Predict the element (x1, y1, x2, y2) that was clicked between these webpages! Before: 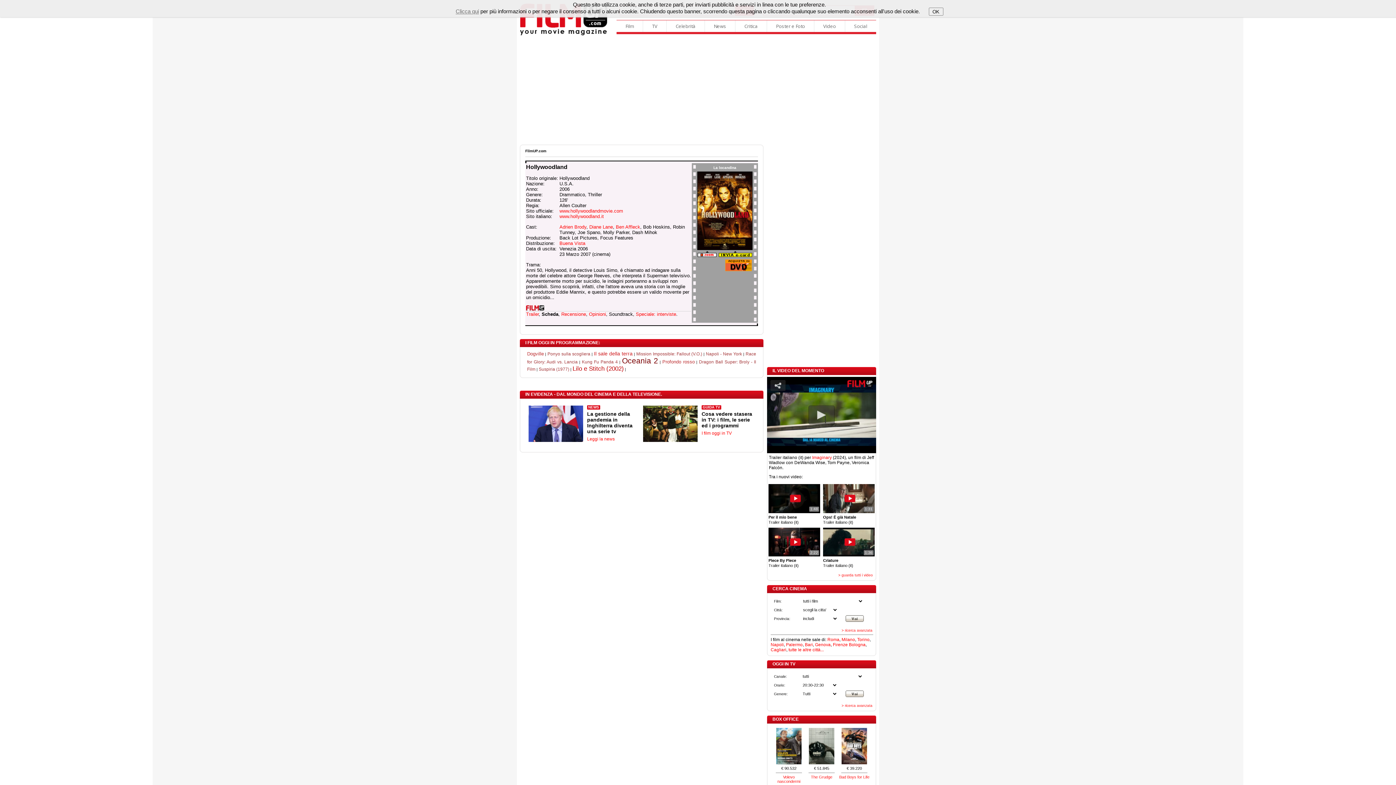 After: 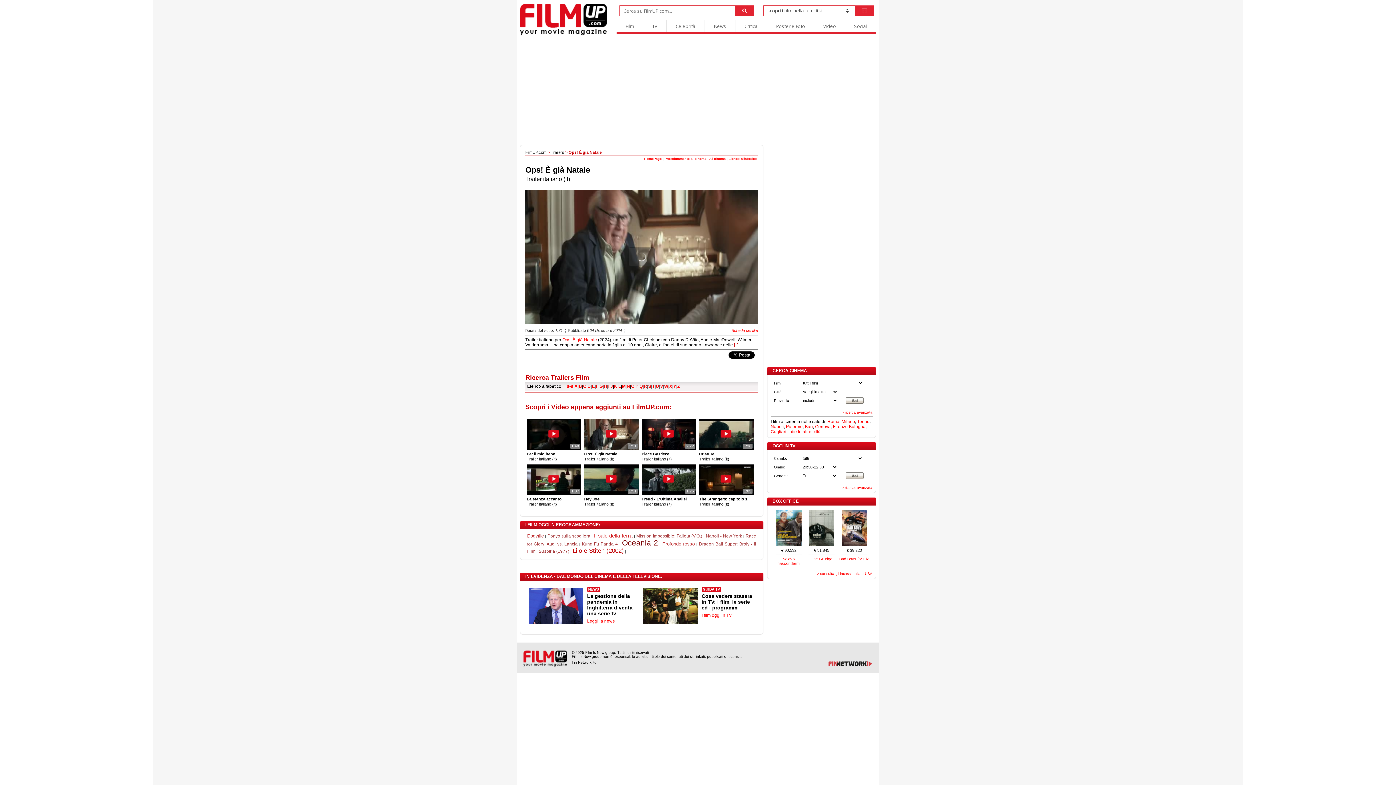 Action: label: 1:31
Ops! È già Natale
Trailer italiano (it)
 bbox: (822, 482, 875, 524)